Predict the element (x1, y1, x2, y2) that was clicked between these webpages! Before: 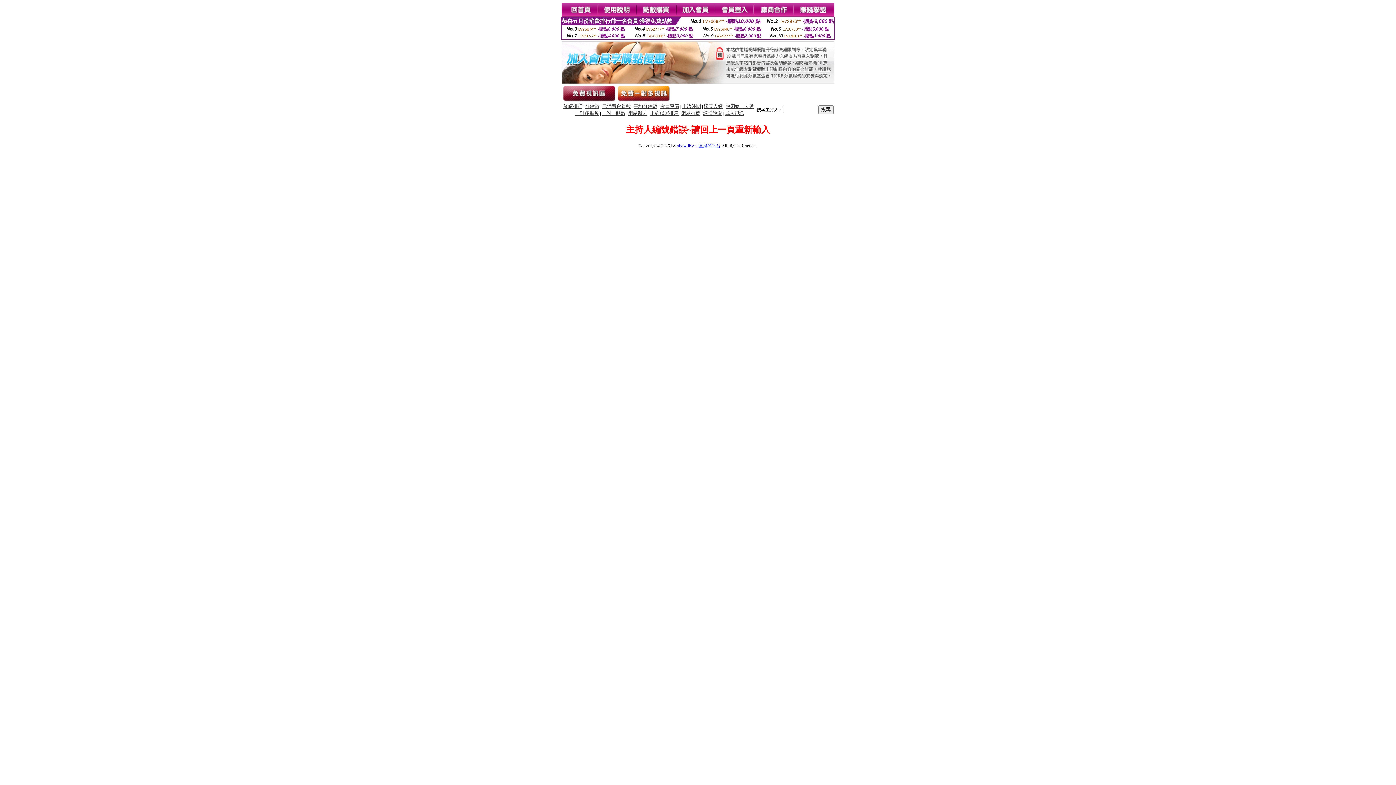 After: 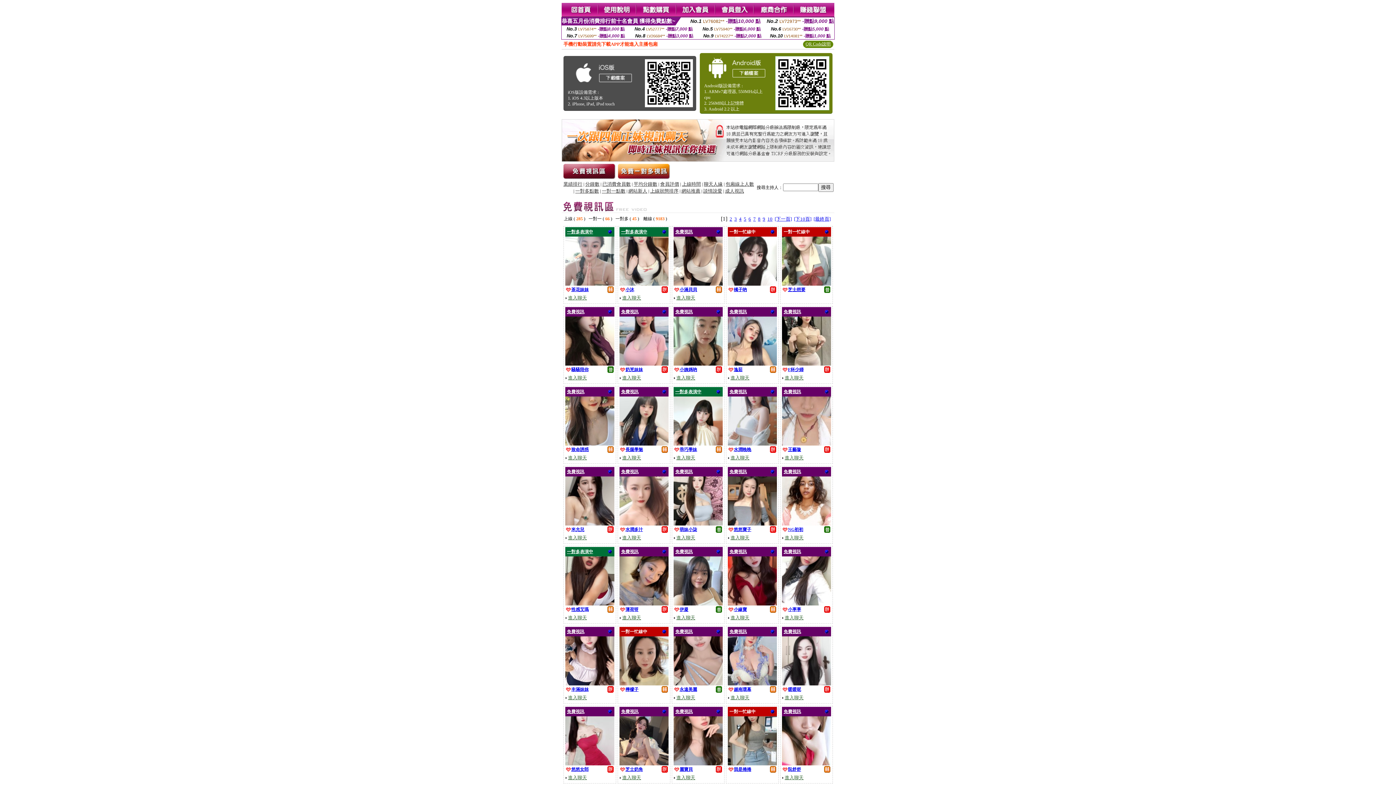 Action: bbox: (561, 97, 616, 104)